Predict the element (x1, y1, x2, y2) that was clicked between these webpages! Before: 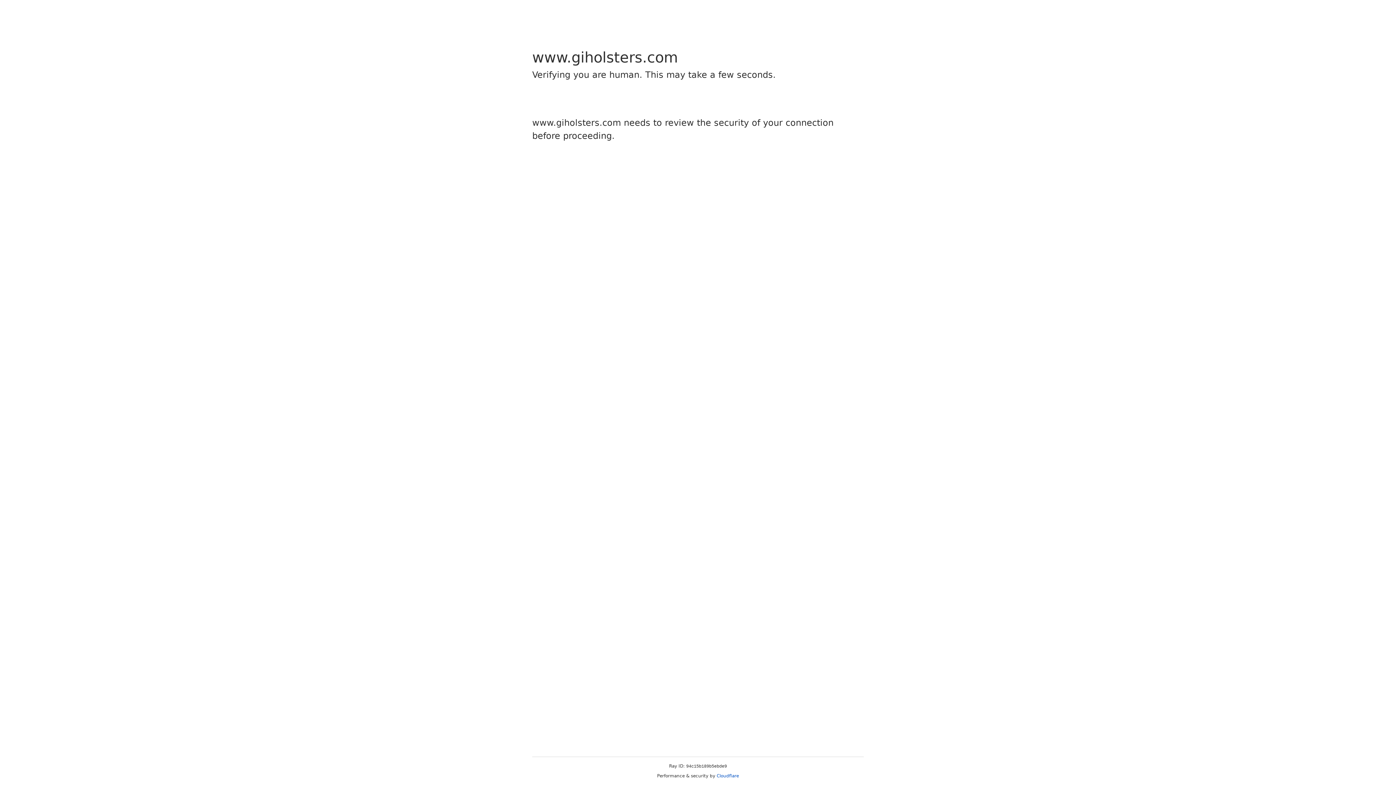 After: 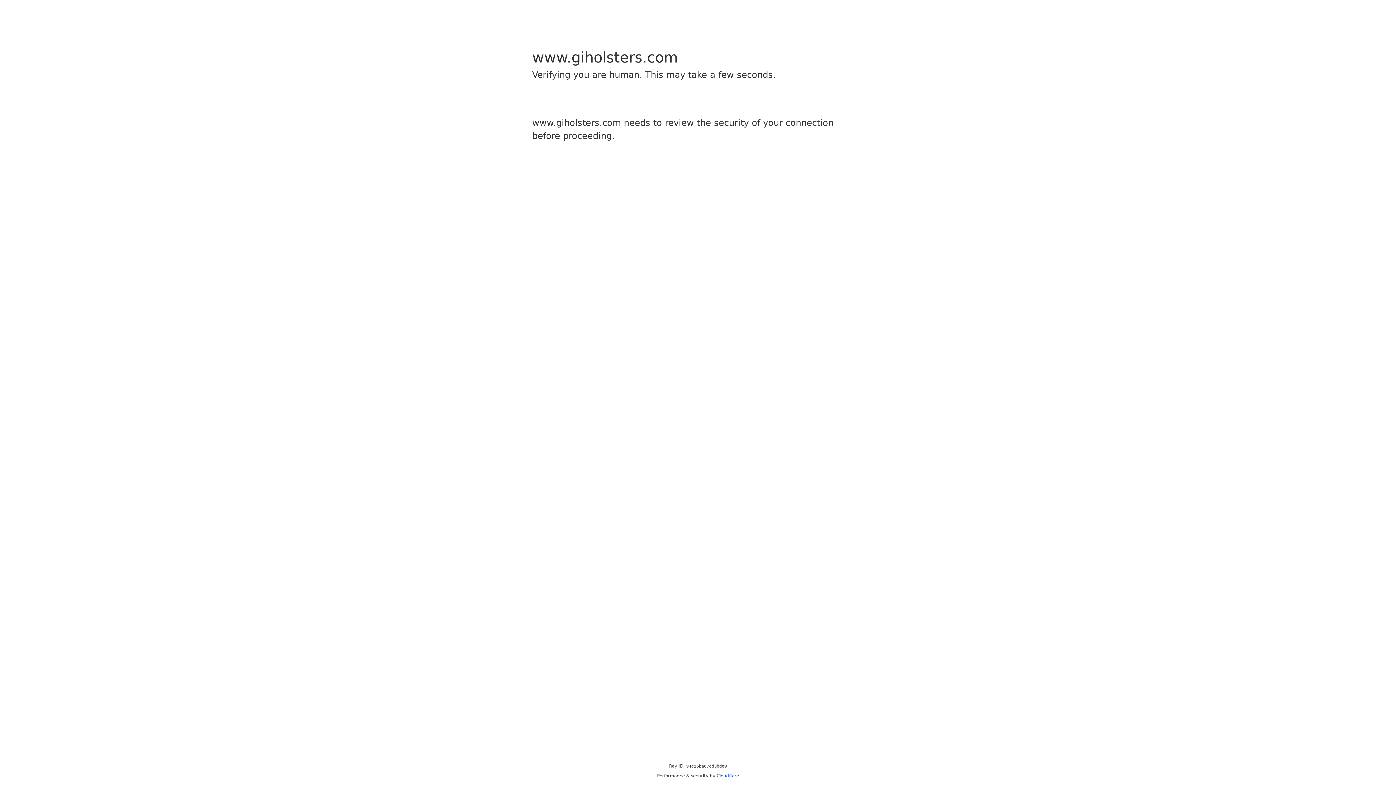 Action: bbox: (716, 773, 739, 778) label: Cloudflare